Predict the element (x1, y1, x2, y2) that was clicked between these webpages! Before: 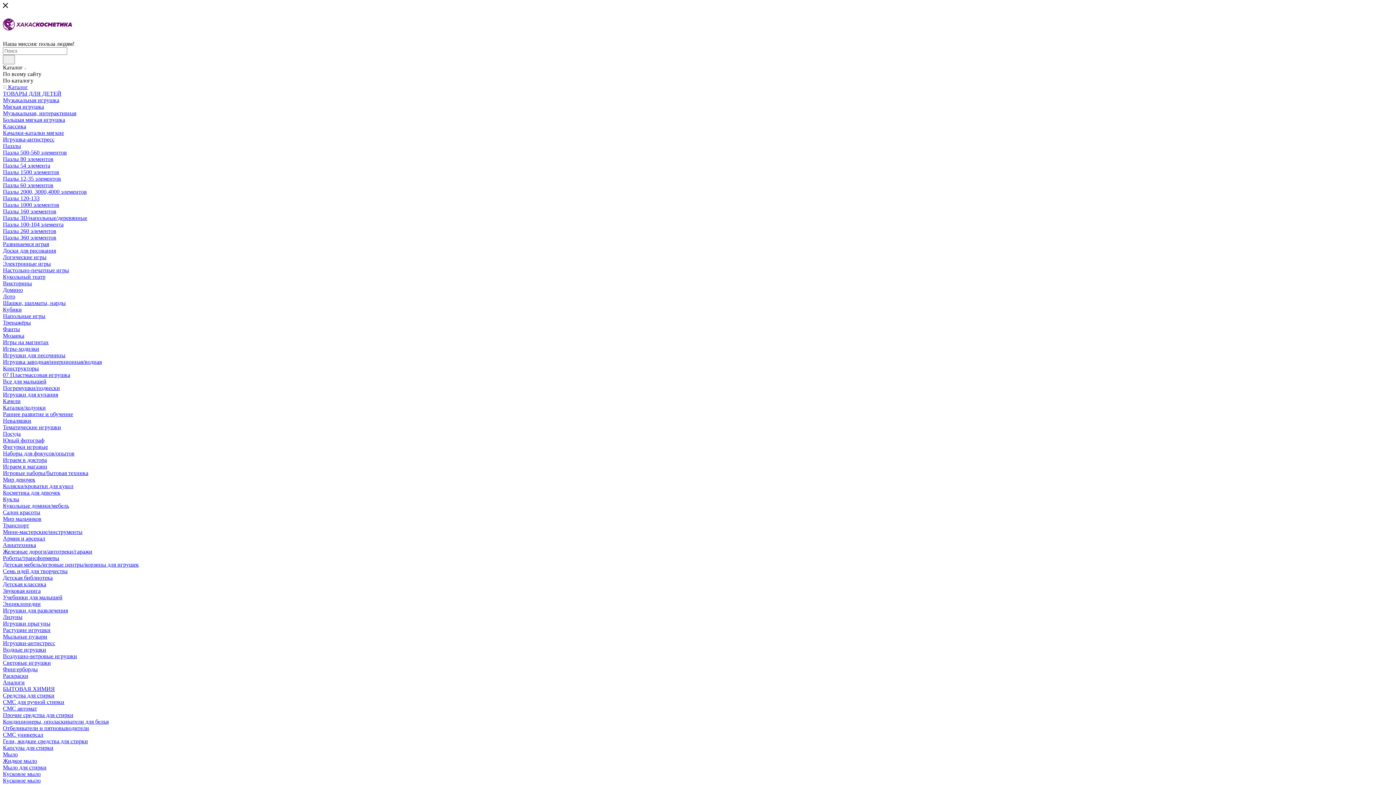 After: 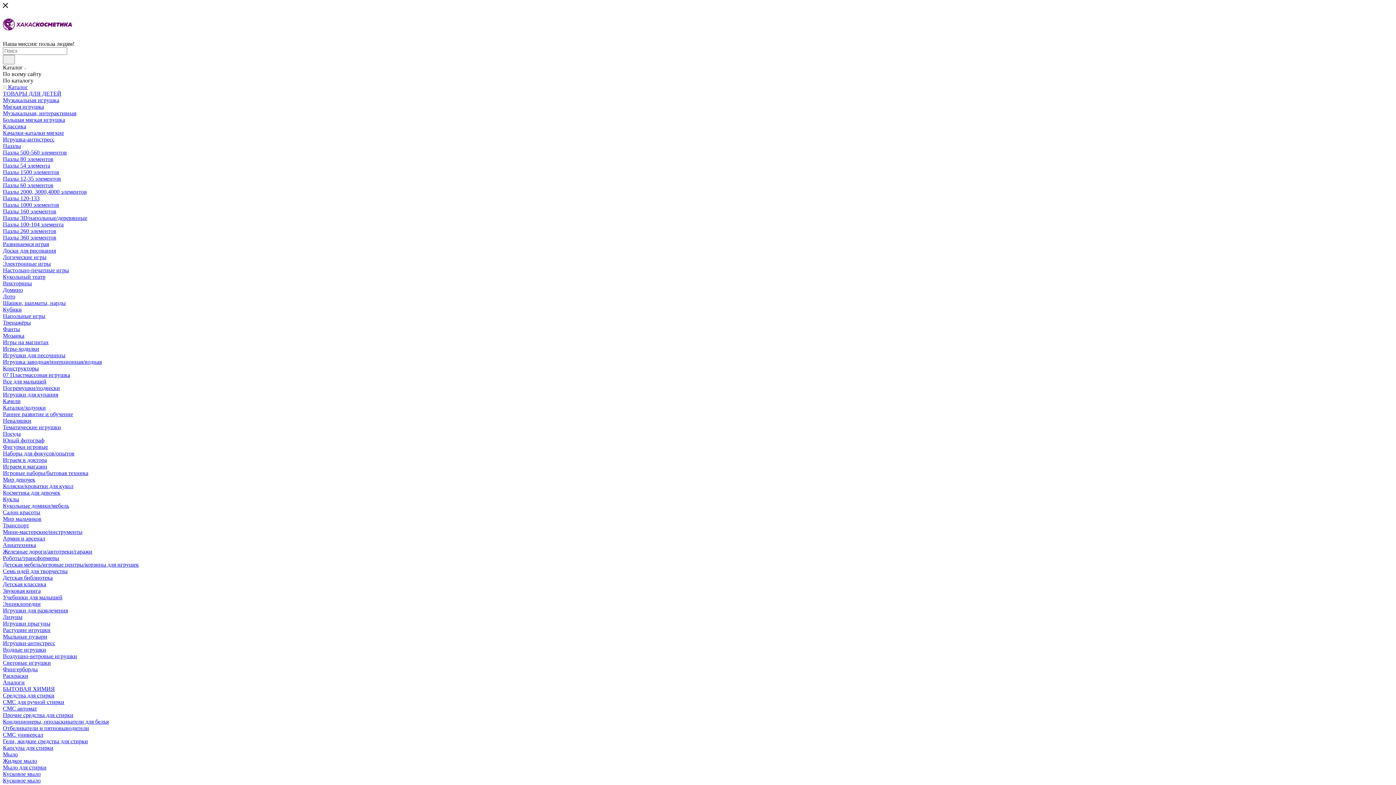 Action: bbox: (2, 430, 20, 437) label: Посуда